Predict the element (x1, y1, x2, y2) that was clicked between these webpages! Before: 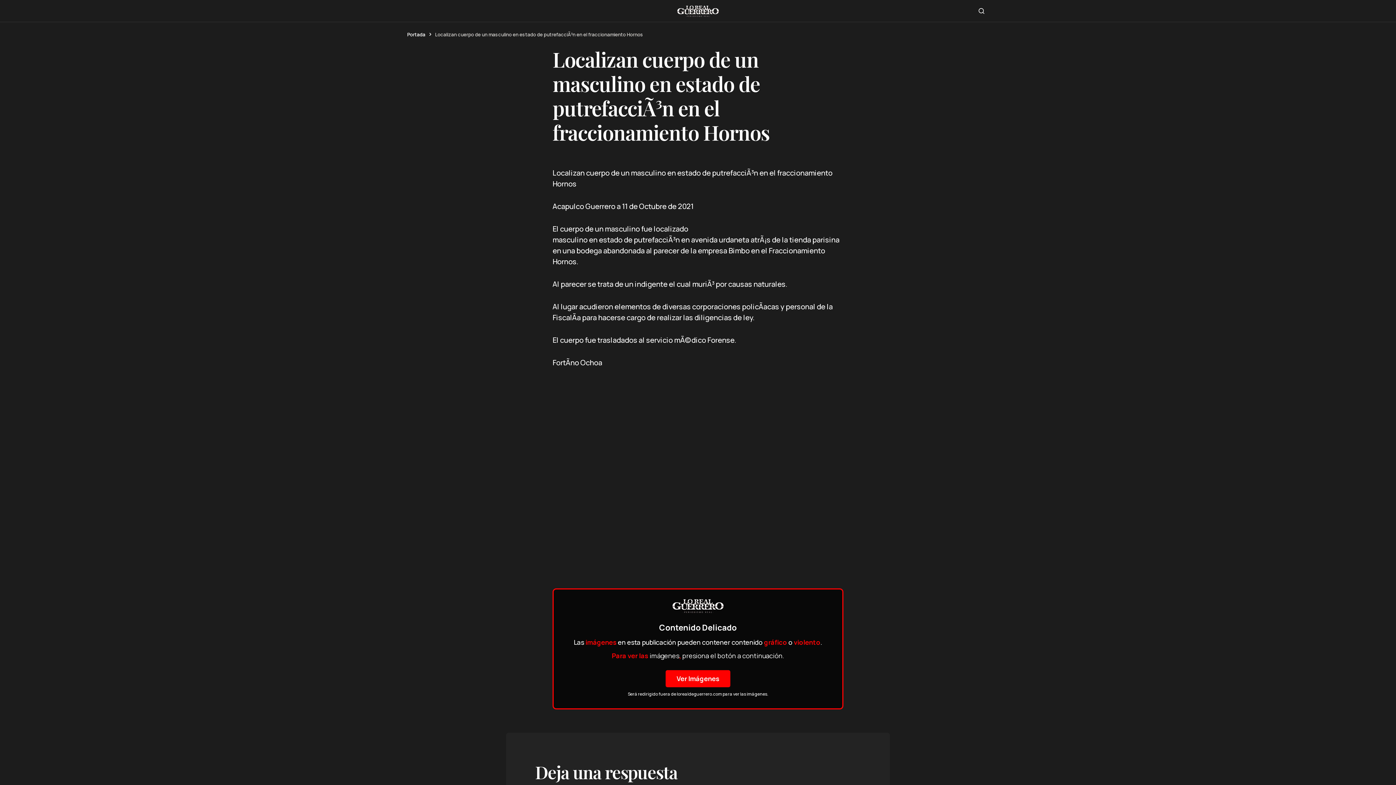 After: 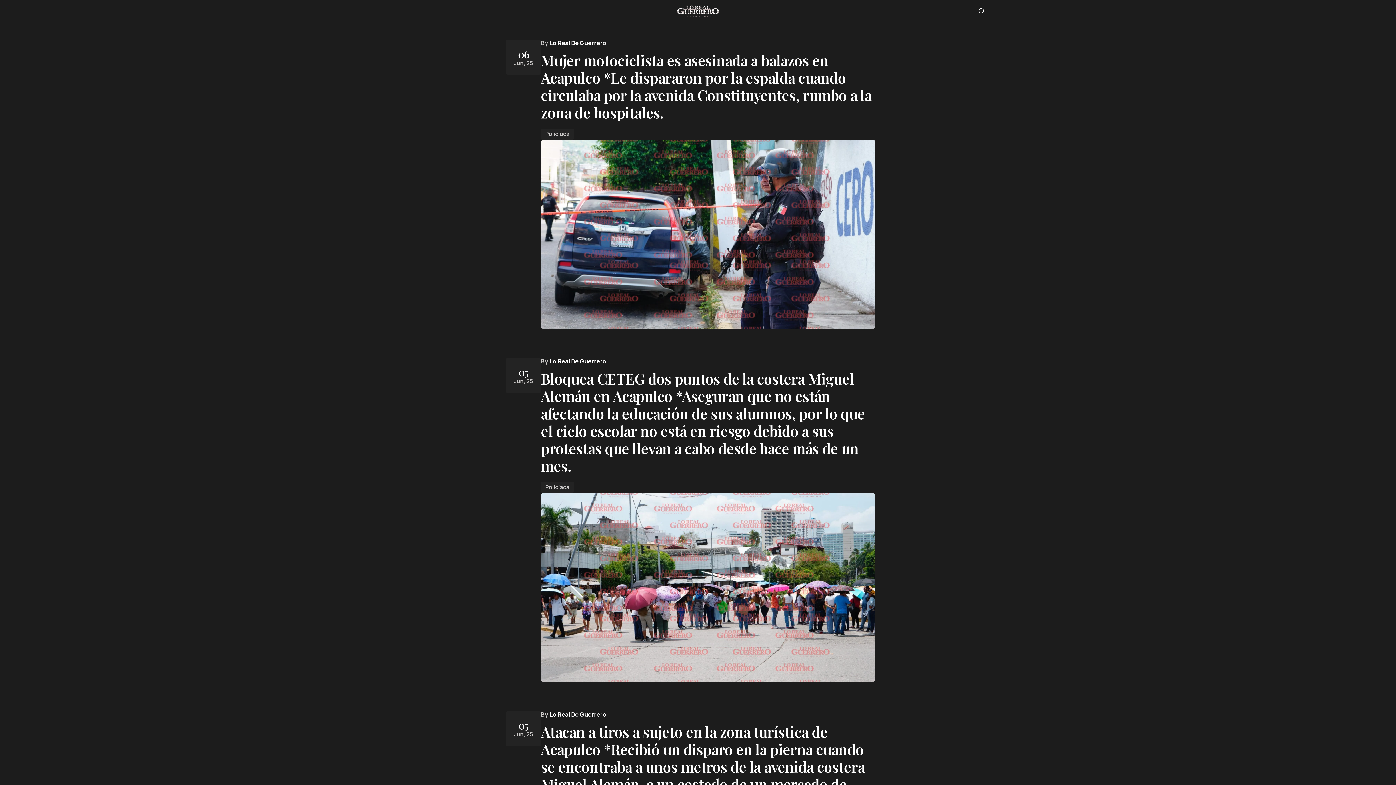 Action: bbox: (675, 3, 720, 18)